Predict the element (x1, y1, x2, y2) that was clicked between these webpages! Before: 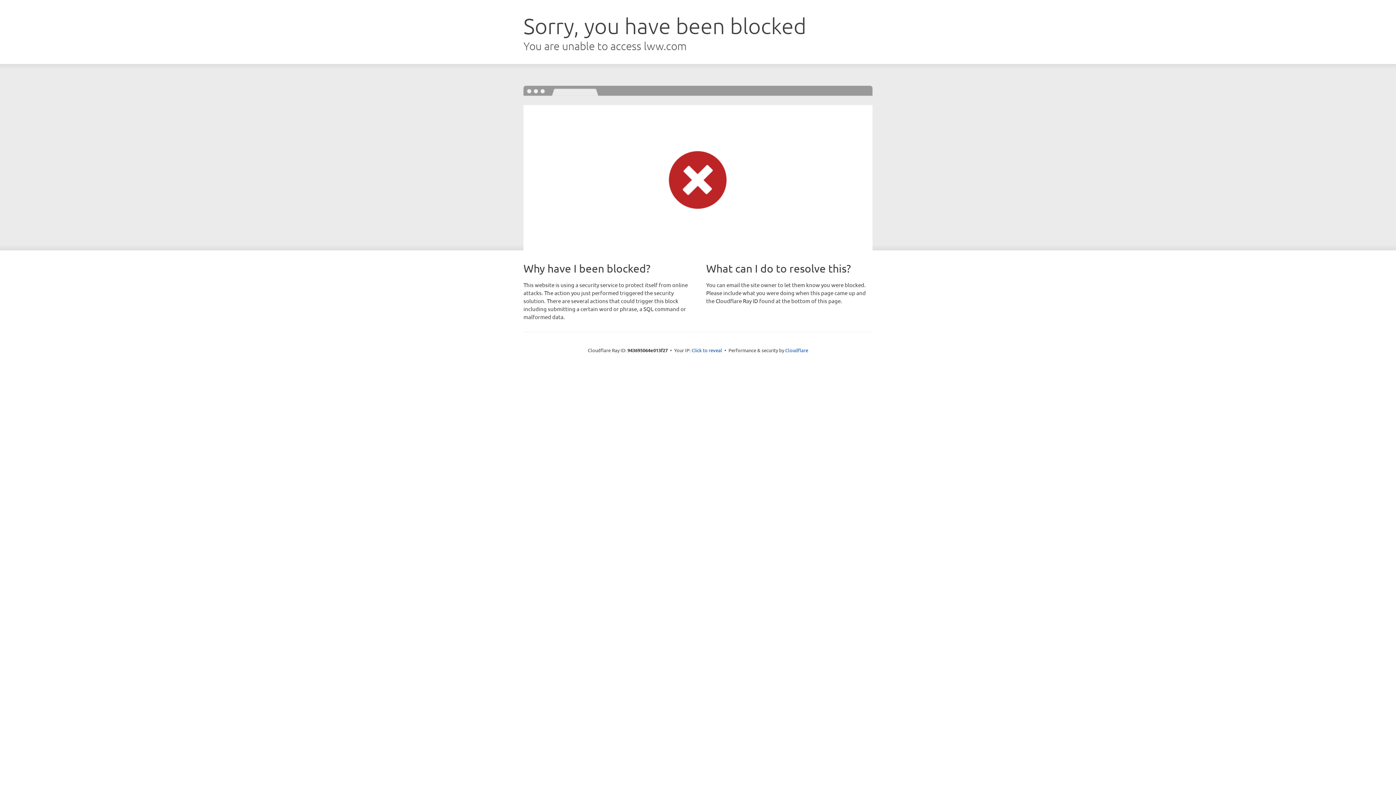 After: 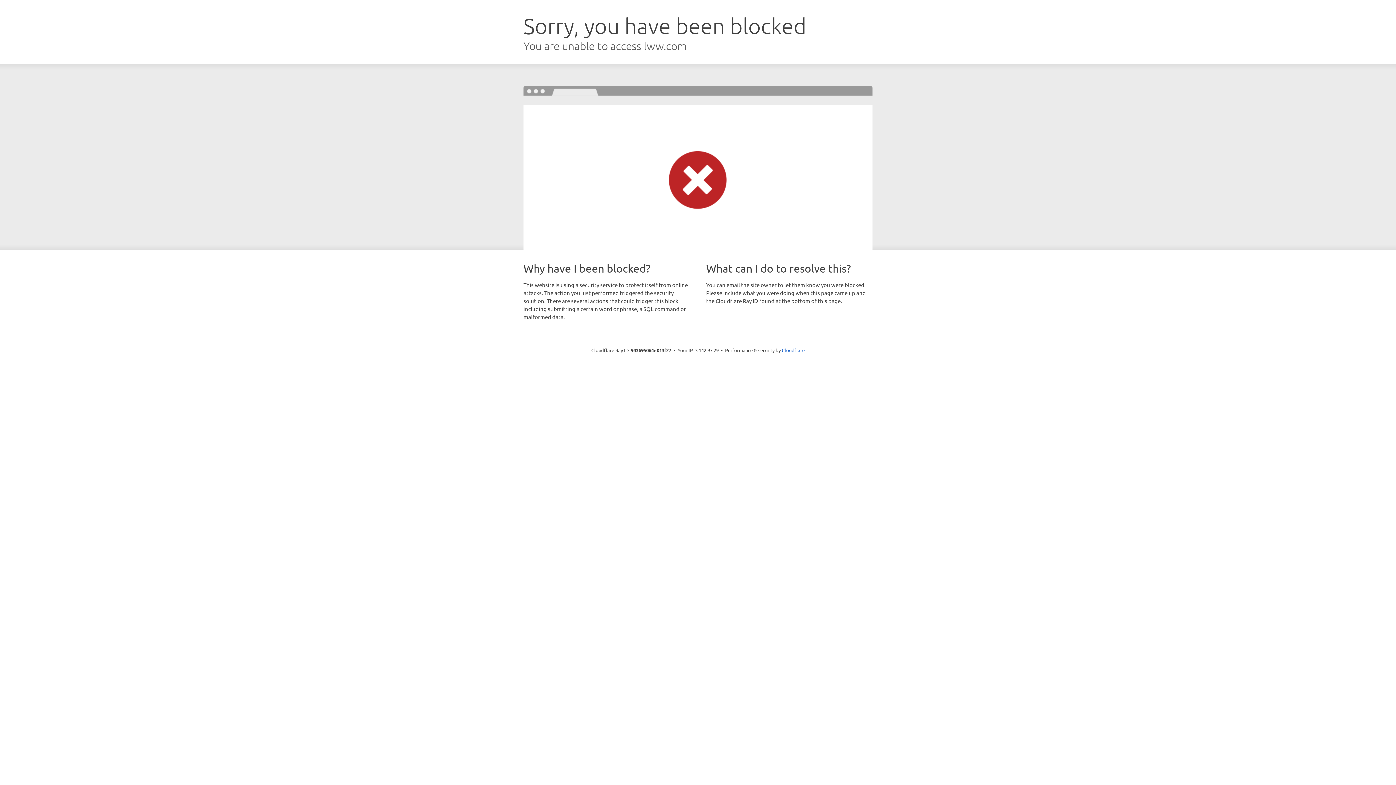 Action: label: Click to reveal bbox: (691, 346, 722, 353)